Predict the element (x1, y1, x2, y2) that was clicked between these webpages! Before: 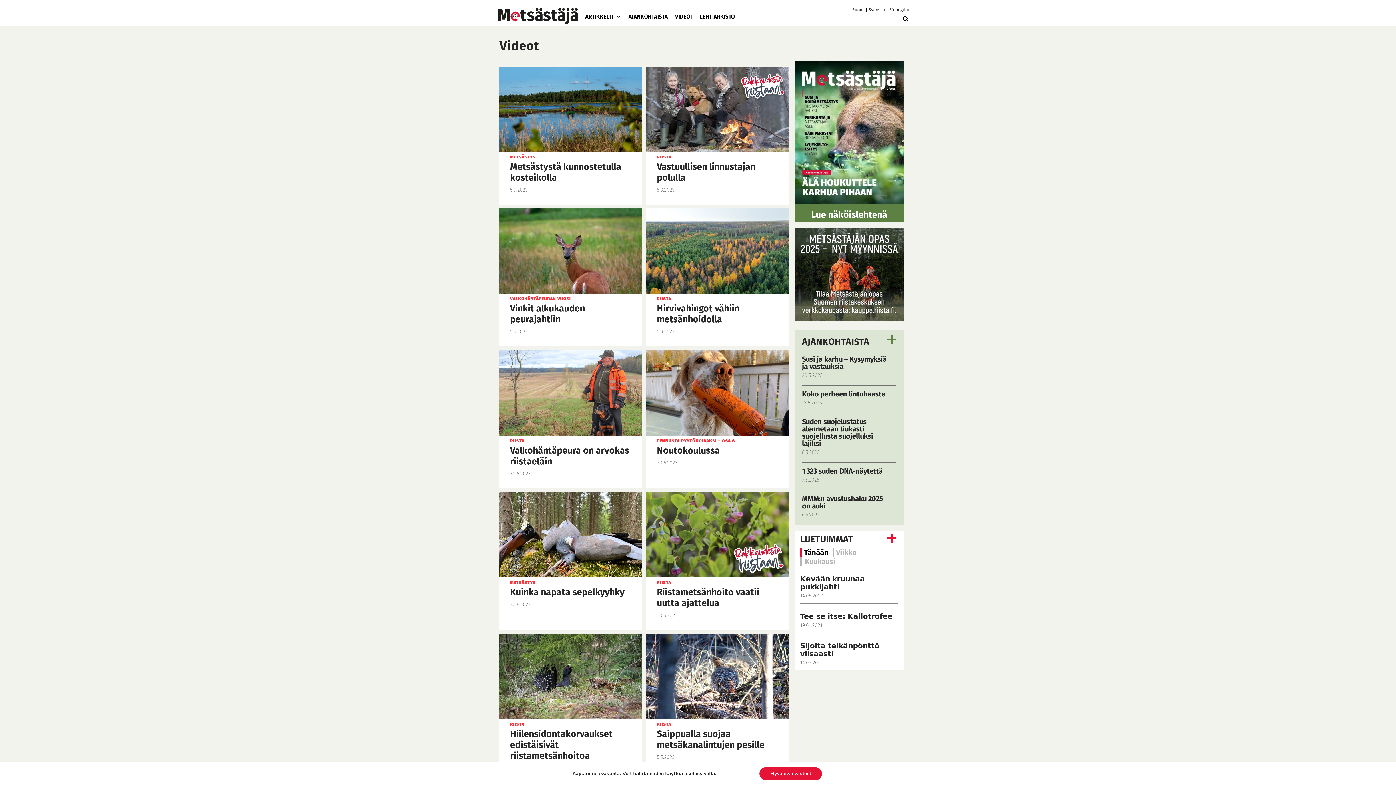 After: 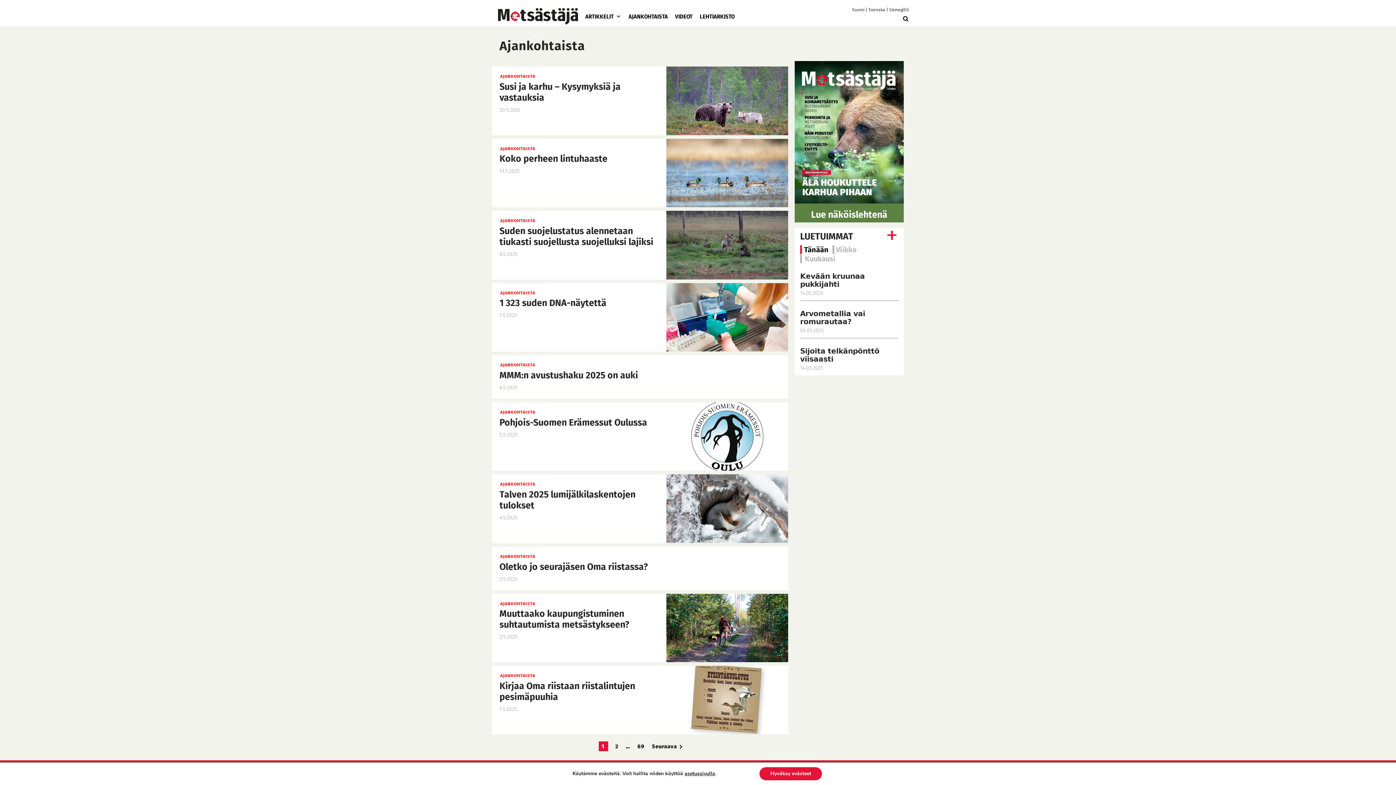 Action: bbox: (802, 336, 869, 347) label: AJANKOHTAISTA